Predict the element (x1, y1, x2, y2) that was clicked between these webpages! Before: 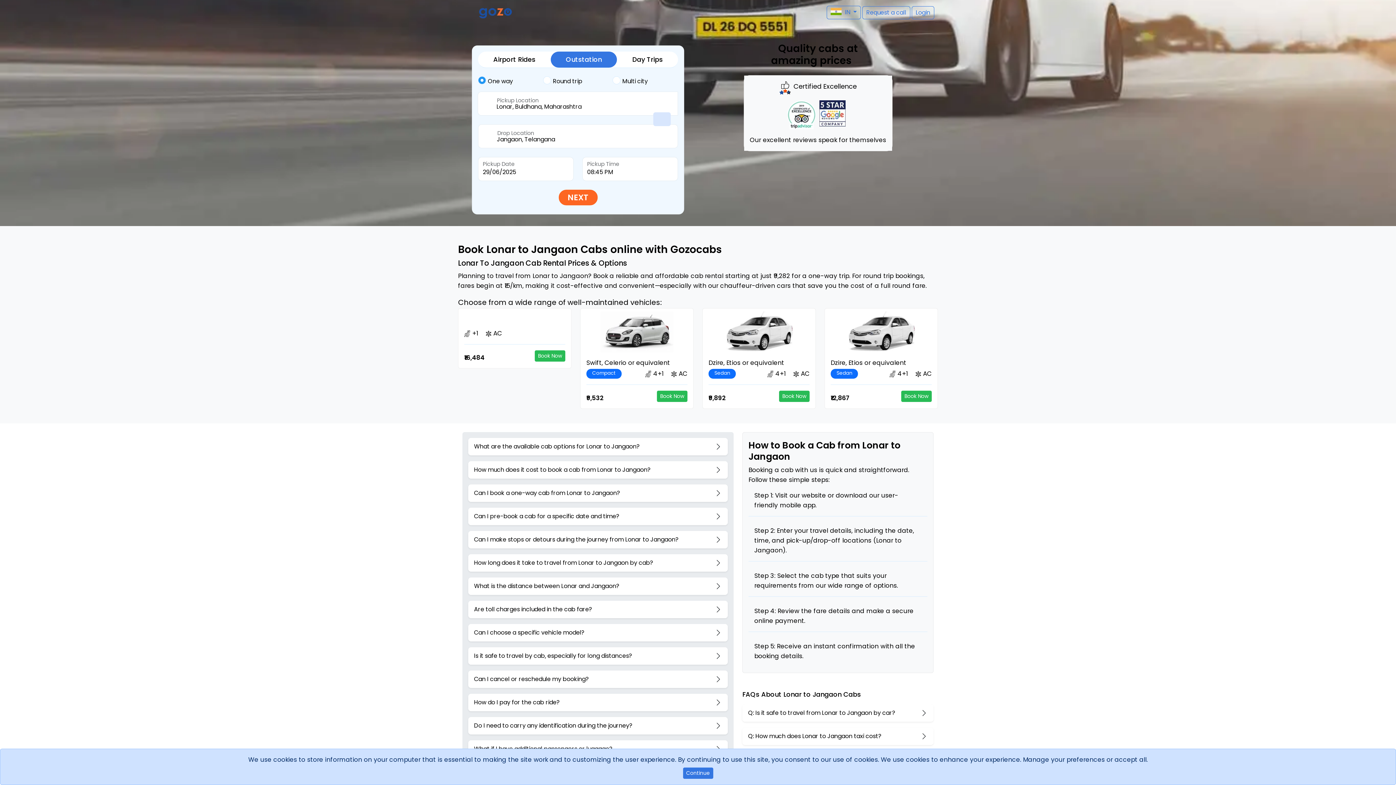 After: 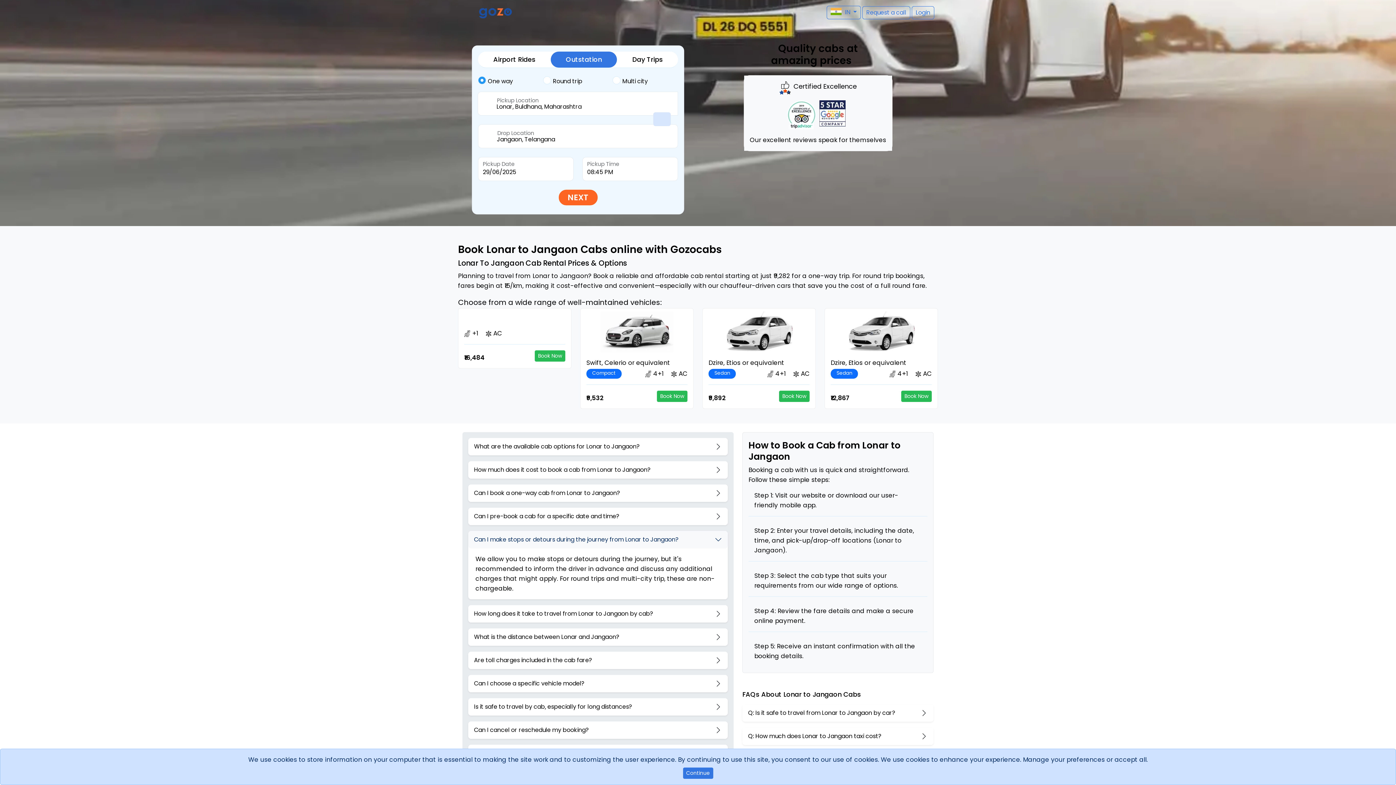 Action: label: Can I make stops or detours during the journey from Lonar to Jangaon? bbox: (468, 531, 728, 548)